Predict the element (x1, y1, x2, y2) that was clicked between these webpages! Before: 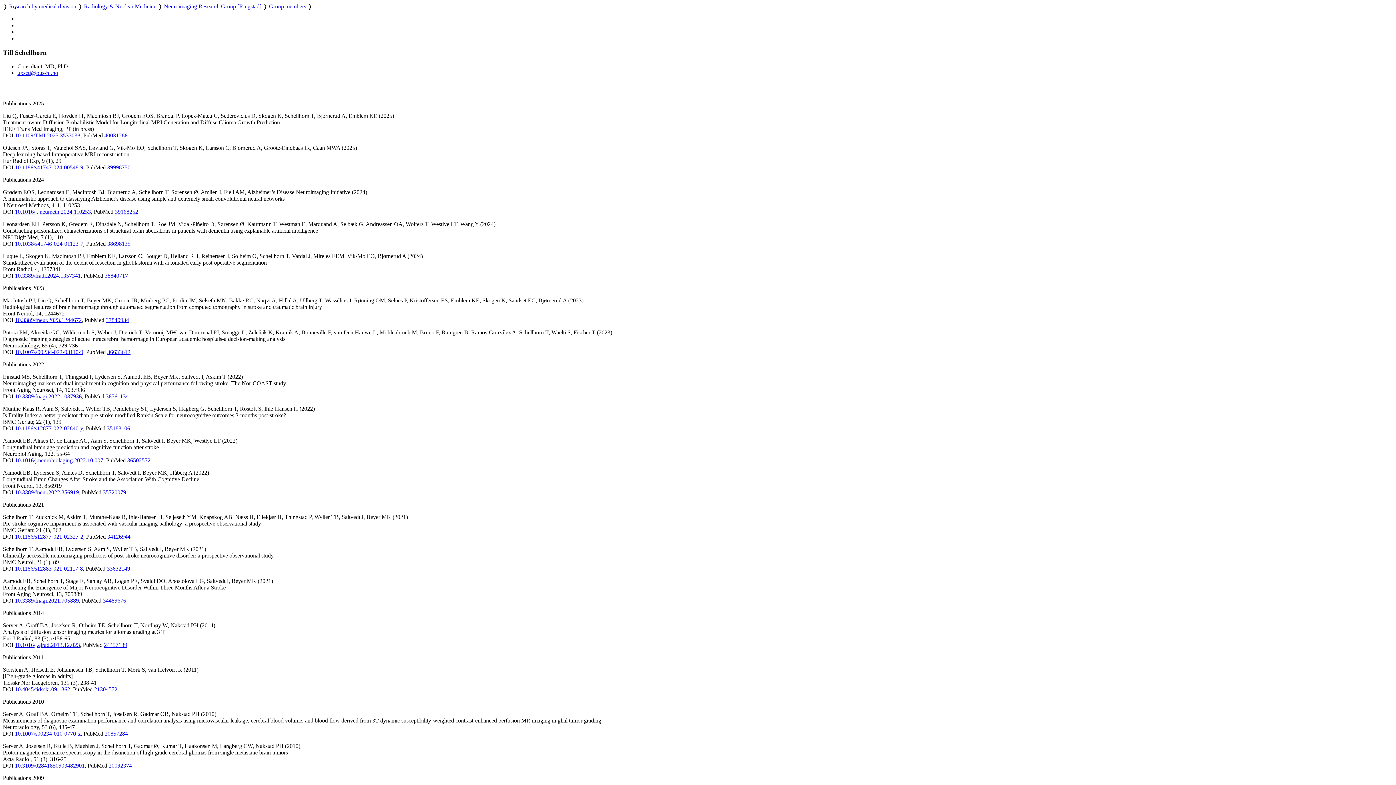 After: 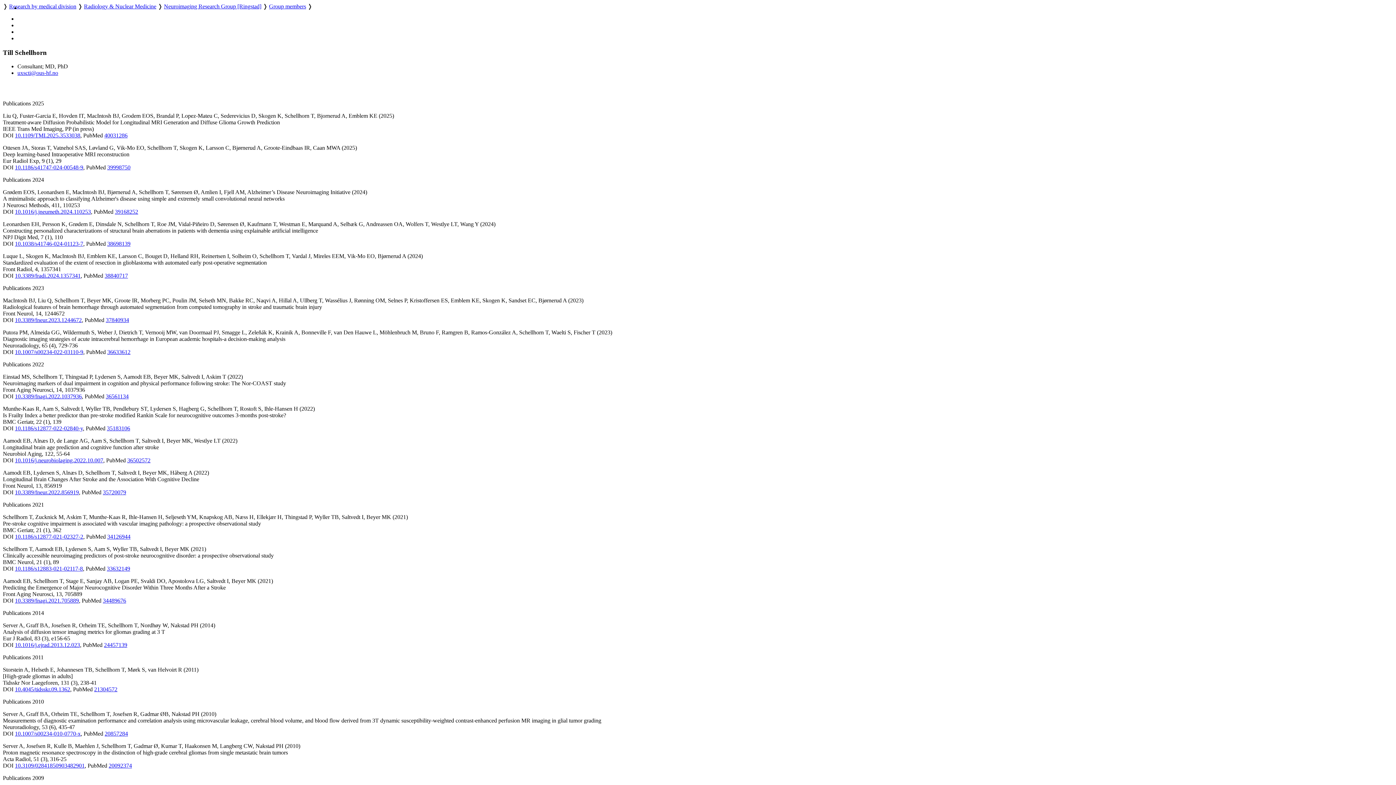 Action: bbox: (14, 489, 78, 495) label: 10.3389/fneur.2022.856919